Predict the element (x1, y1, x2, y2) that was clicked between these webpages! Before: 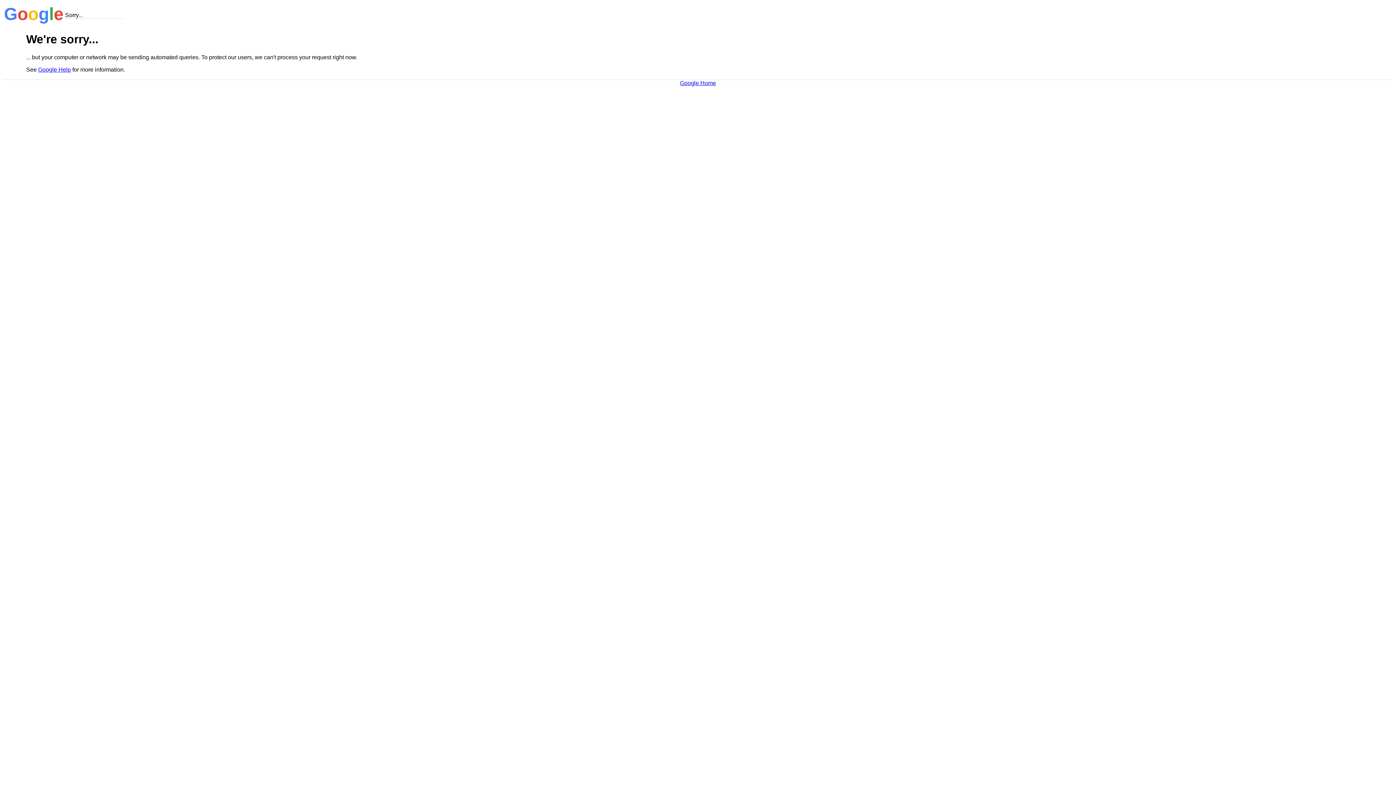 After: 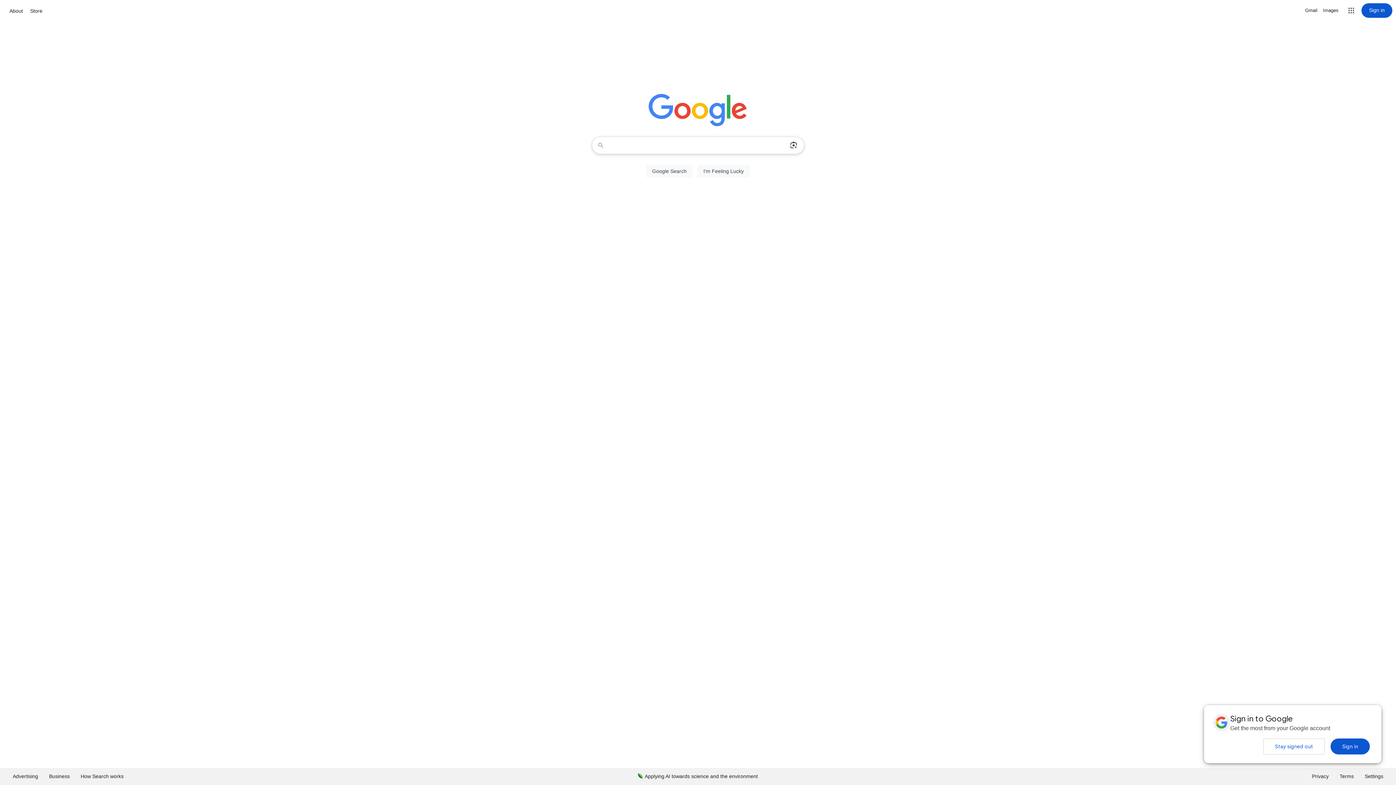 Action: label: Google Home bbox: (680, 79, 716, 86)